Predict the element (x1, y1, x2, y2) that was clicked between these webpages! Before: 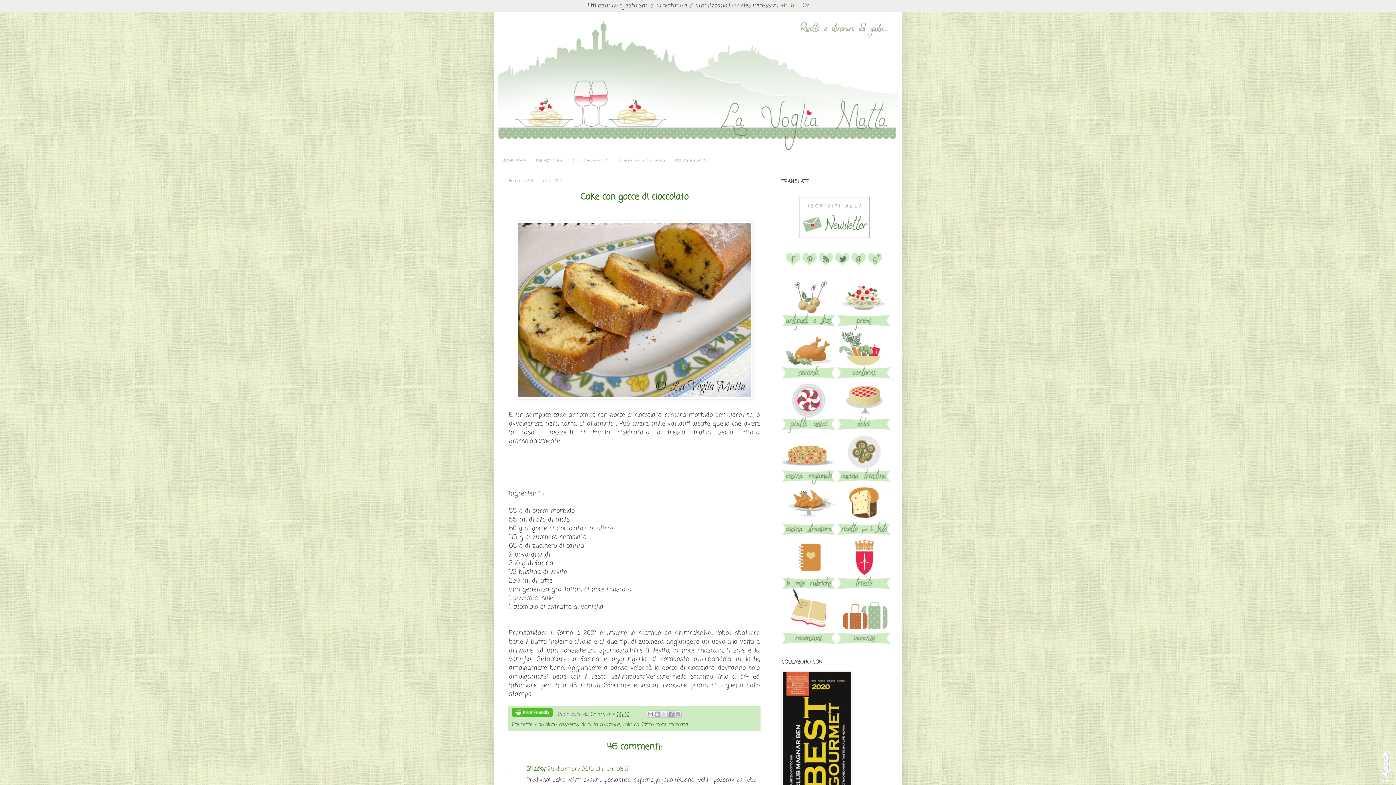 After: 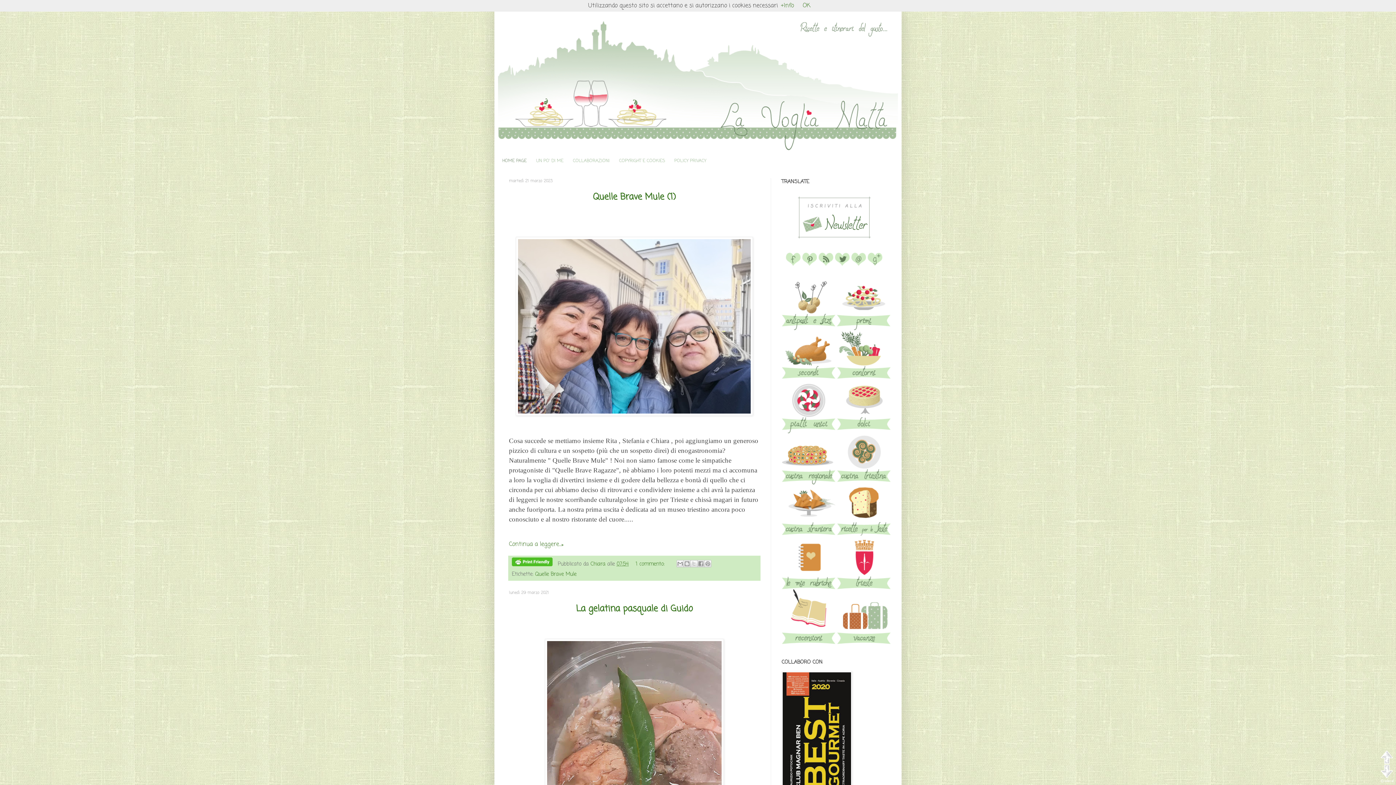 Action: bbox: (498, 14, 898, 154)